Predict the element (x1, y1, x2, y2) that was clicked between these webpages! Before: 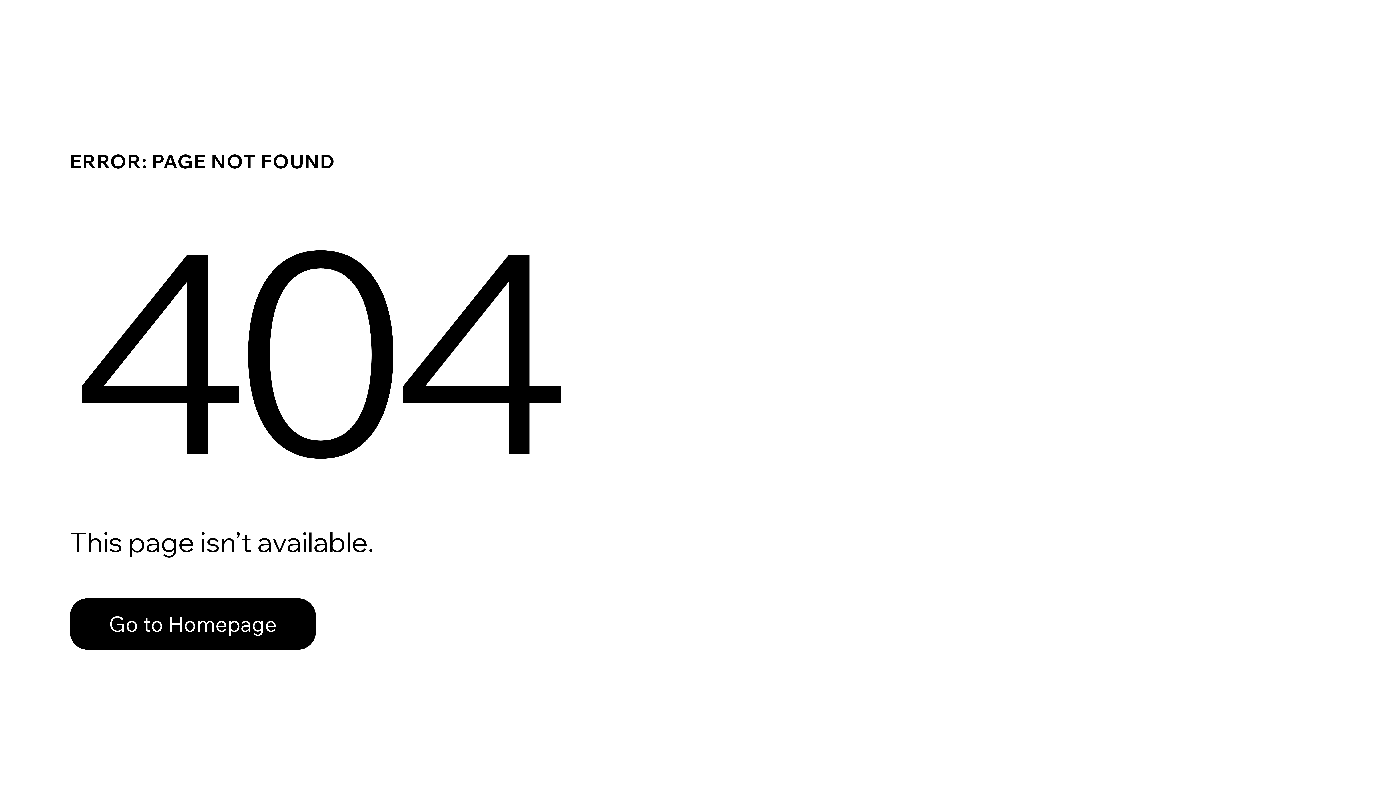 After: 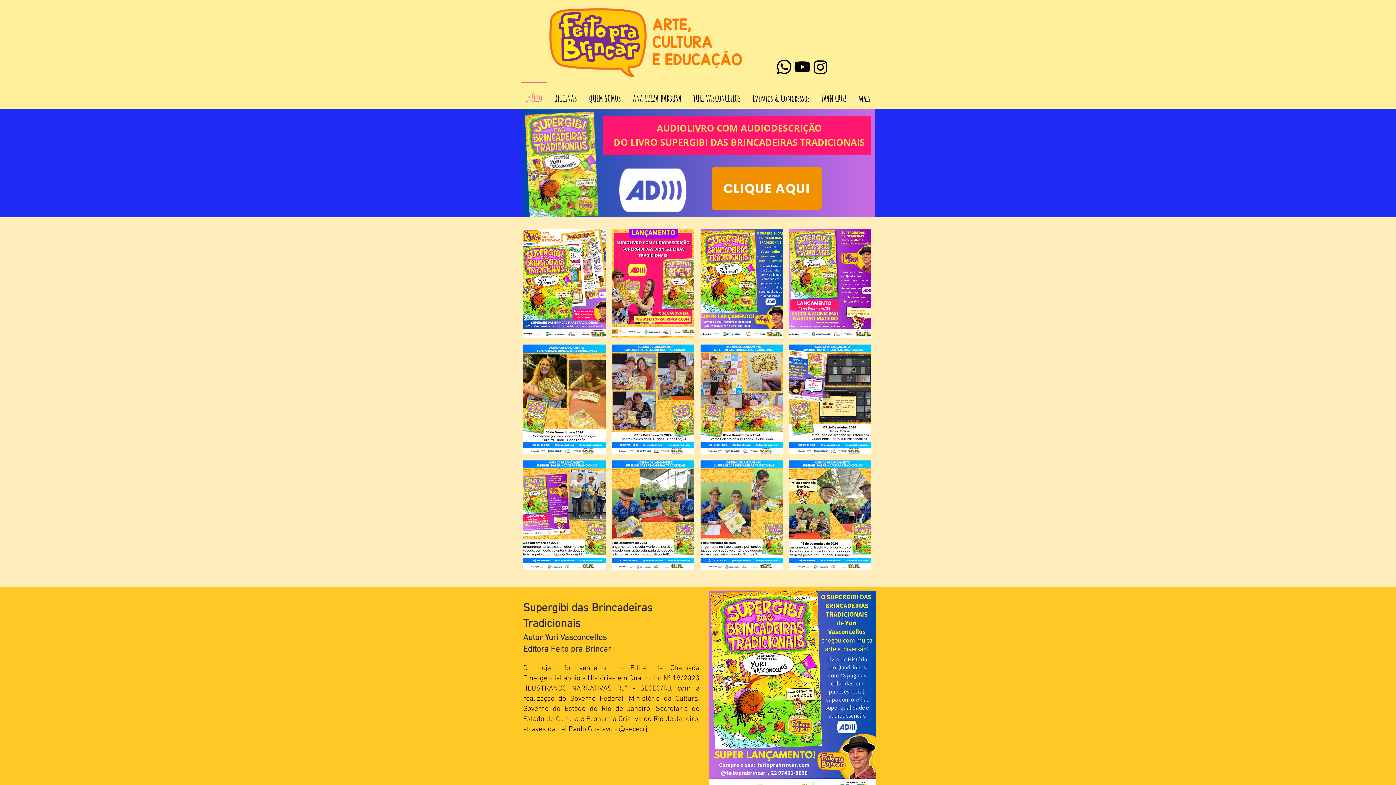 Action: label: Go to Homepage bbox: (69, 598, 316, 650)